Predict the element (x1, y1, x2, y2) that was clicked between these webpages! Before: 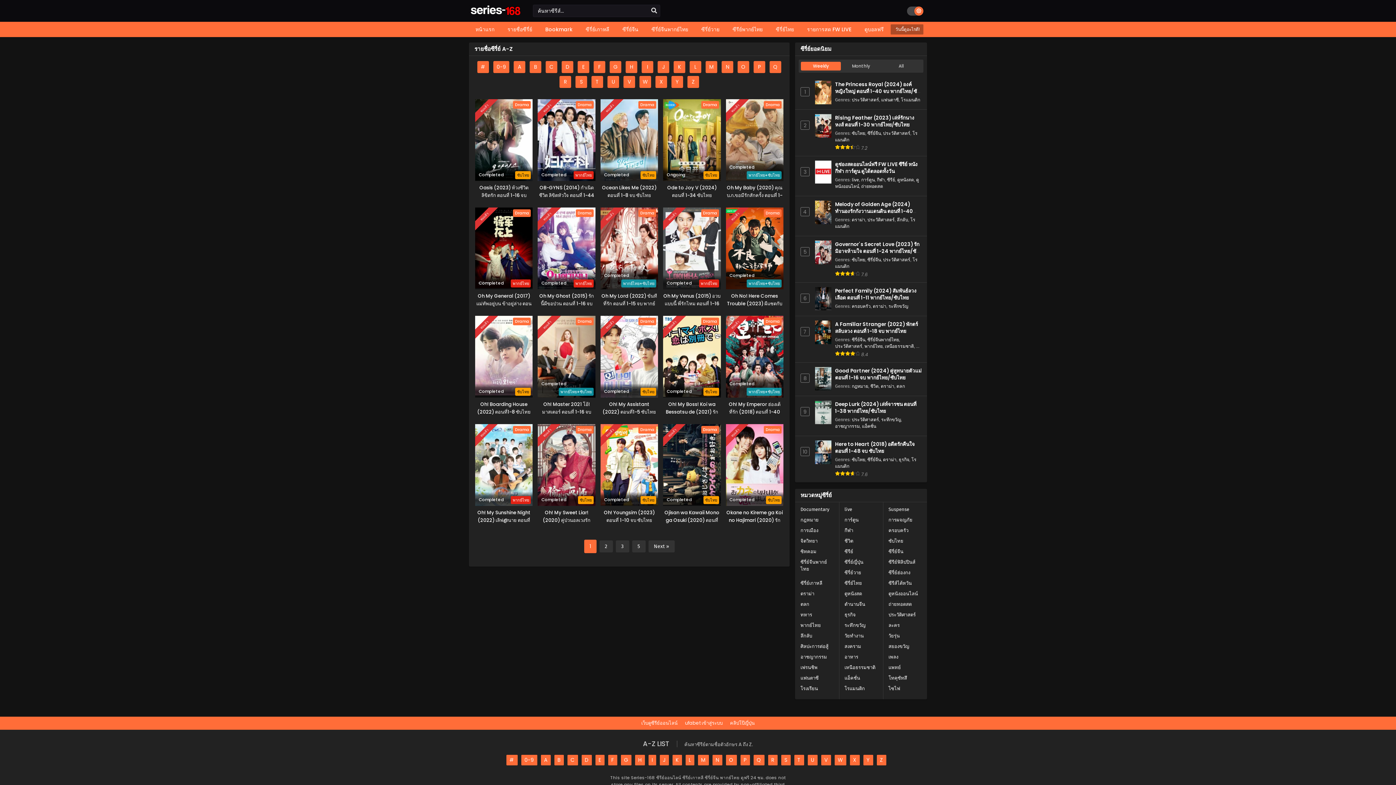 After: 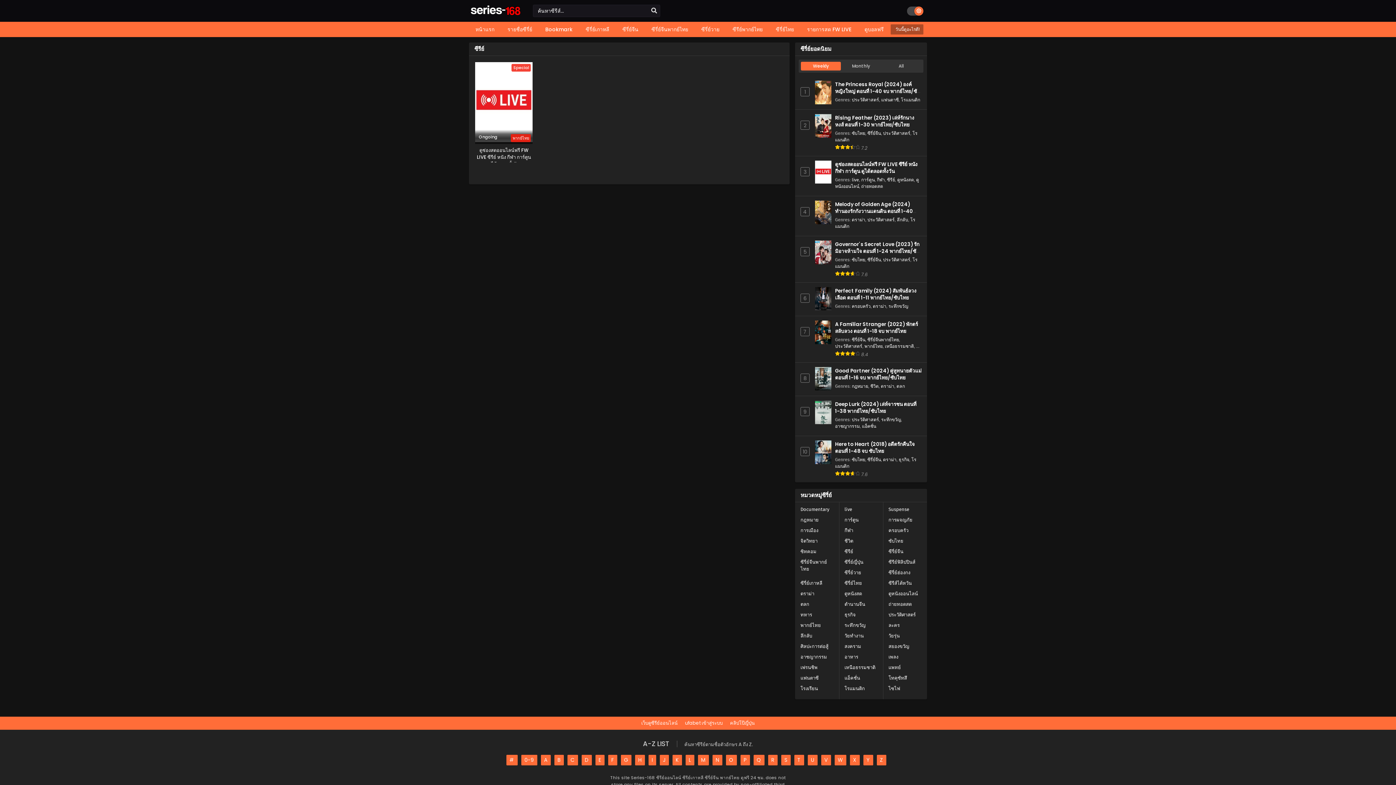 Action: bbox: (887, 177, 895, 182) label: ซีรีย์